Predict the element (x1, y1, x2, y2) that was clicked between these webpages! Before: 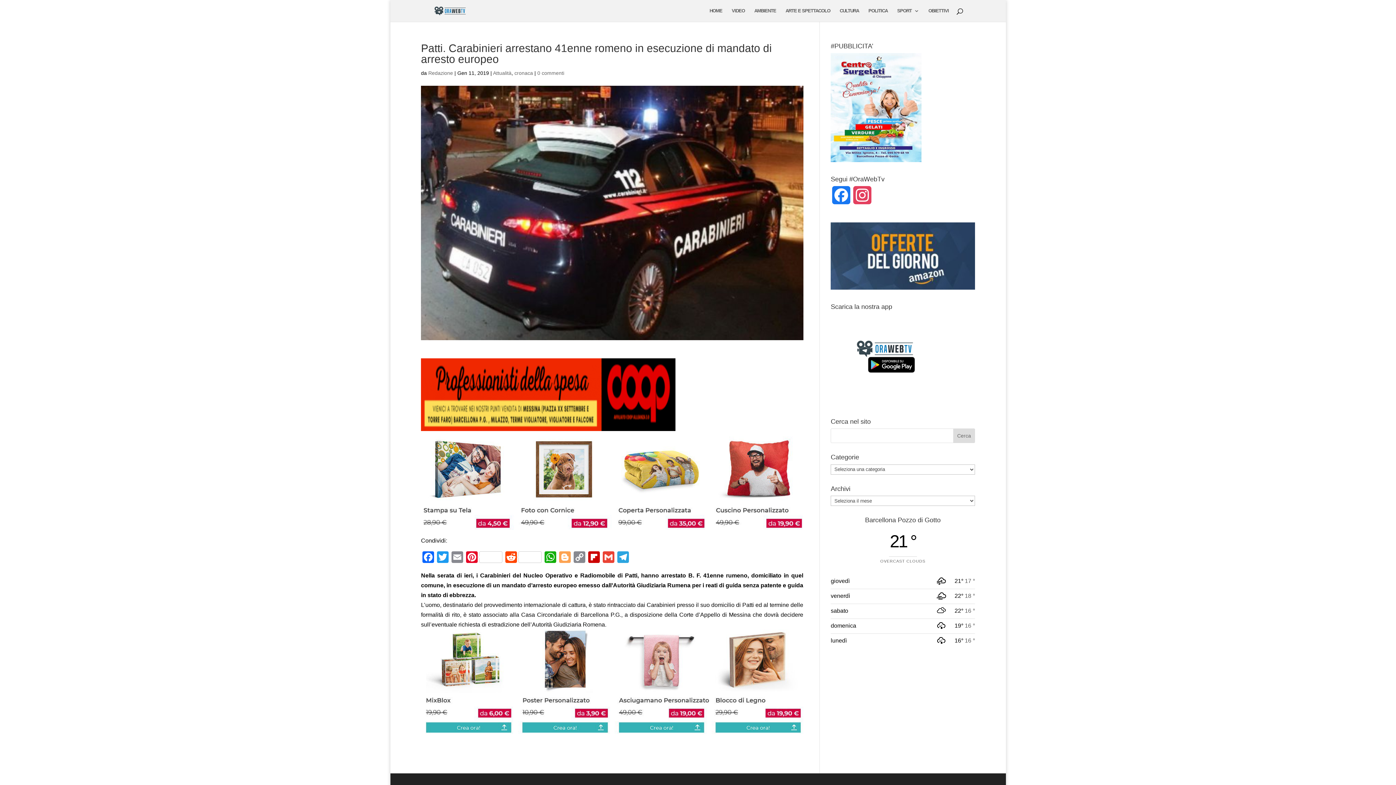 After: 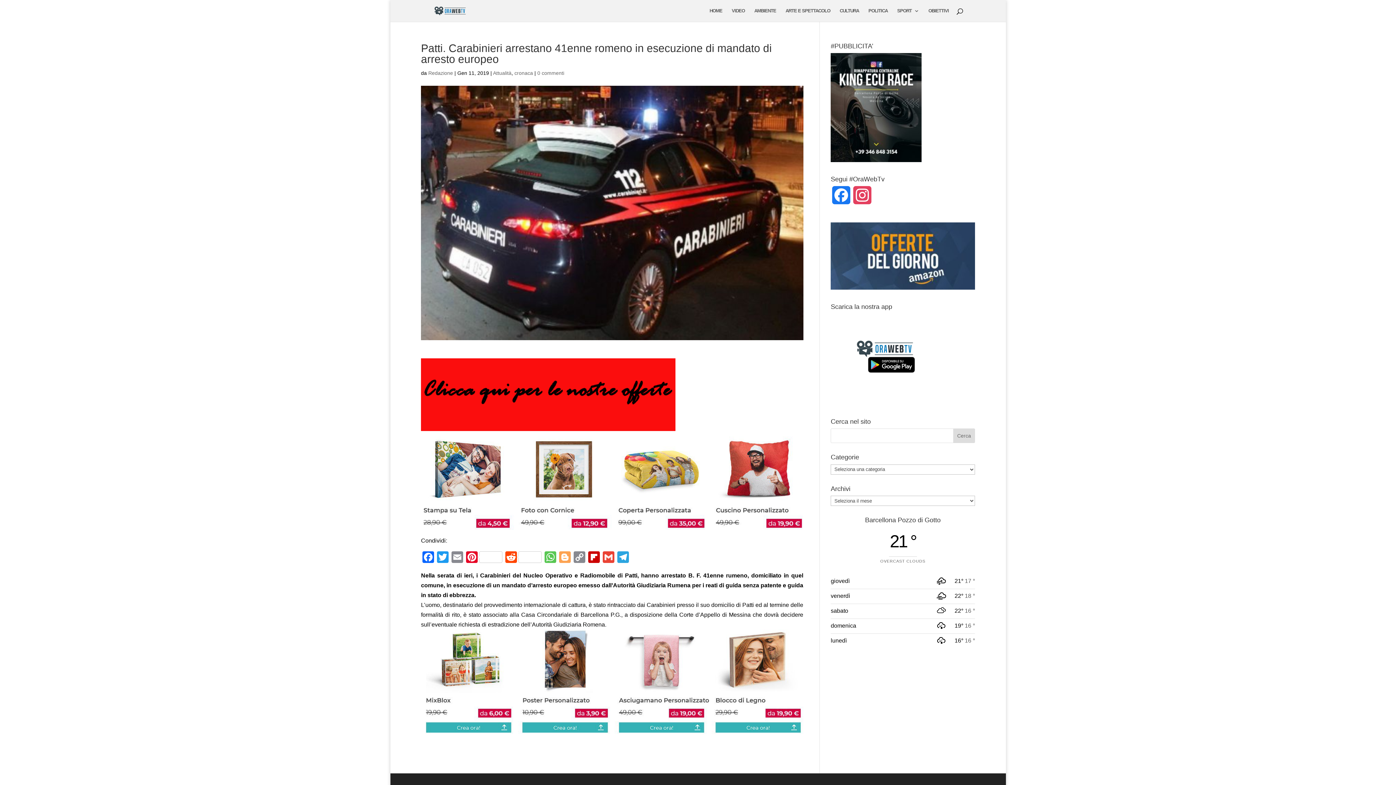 Action: label: WhatsApp bbox: (543, 551, 557, 564)